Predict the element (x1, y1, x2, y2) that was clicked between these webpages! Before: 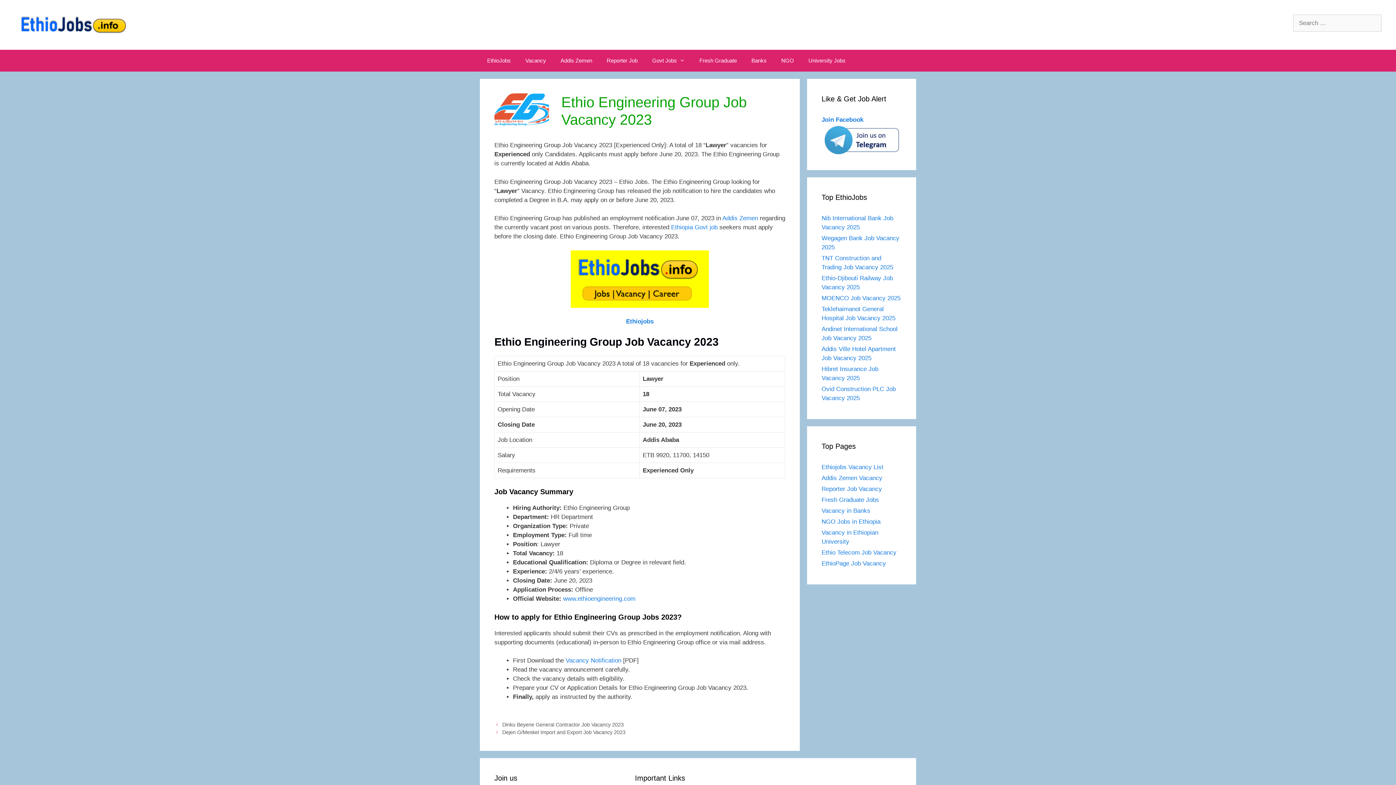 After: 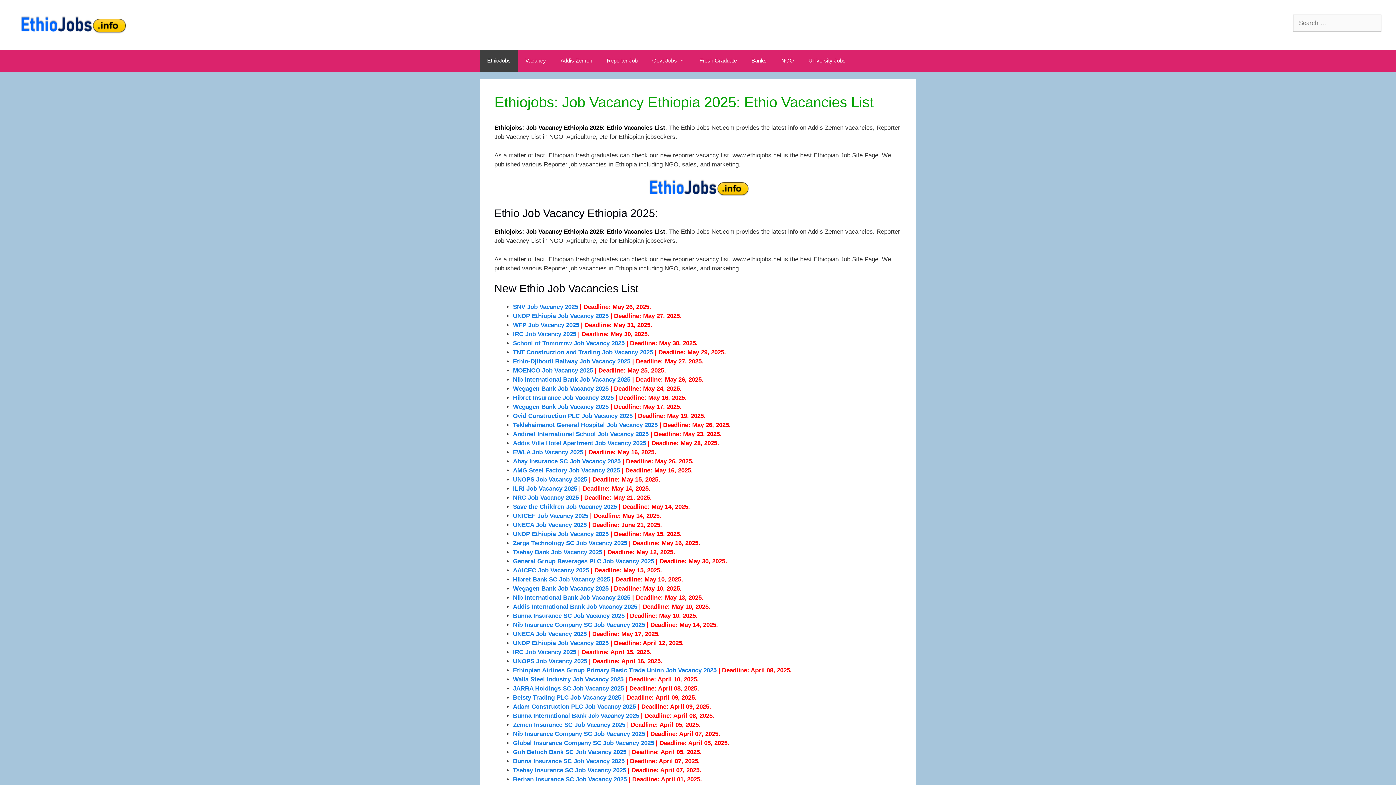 Action: bbox: (14, 21, 130, 27)